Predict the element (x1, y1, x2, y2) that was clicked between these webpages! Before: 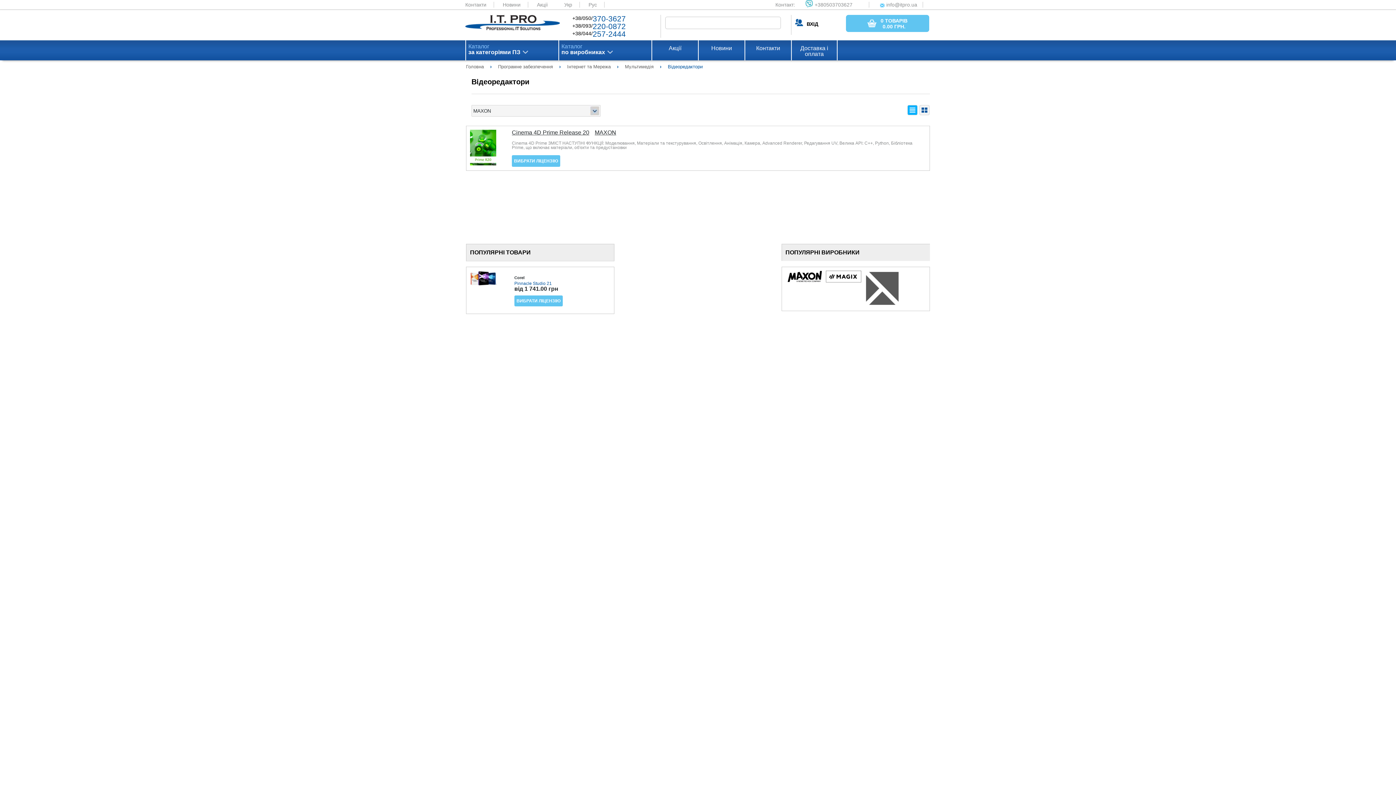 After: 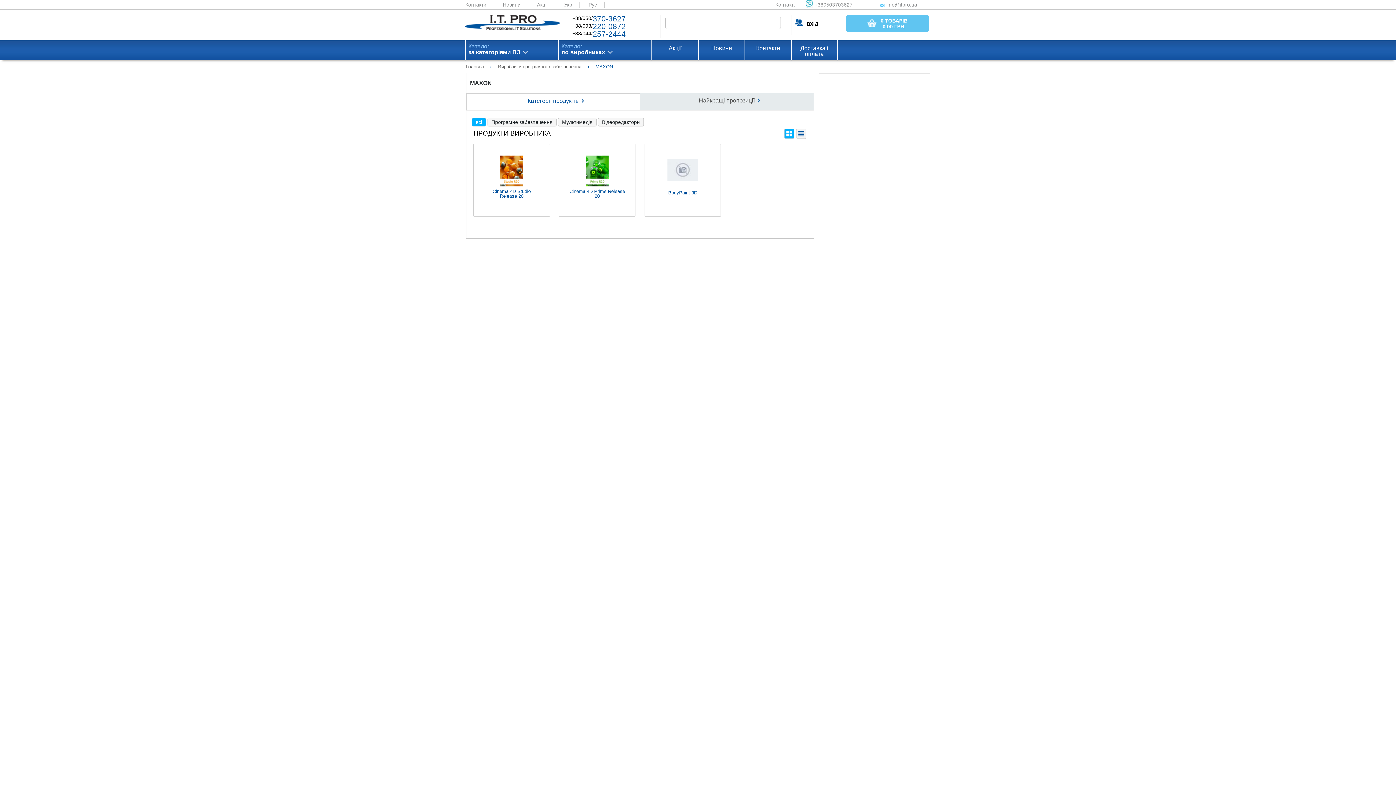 Action: label: MAXON bbox: (594, 129, 616, 135)